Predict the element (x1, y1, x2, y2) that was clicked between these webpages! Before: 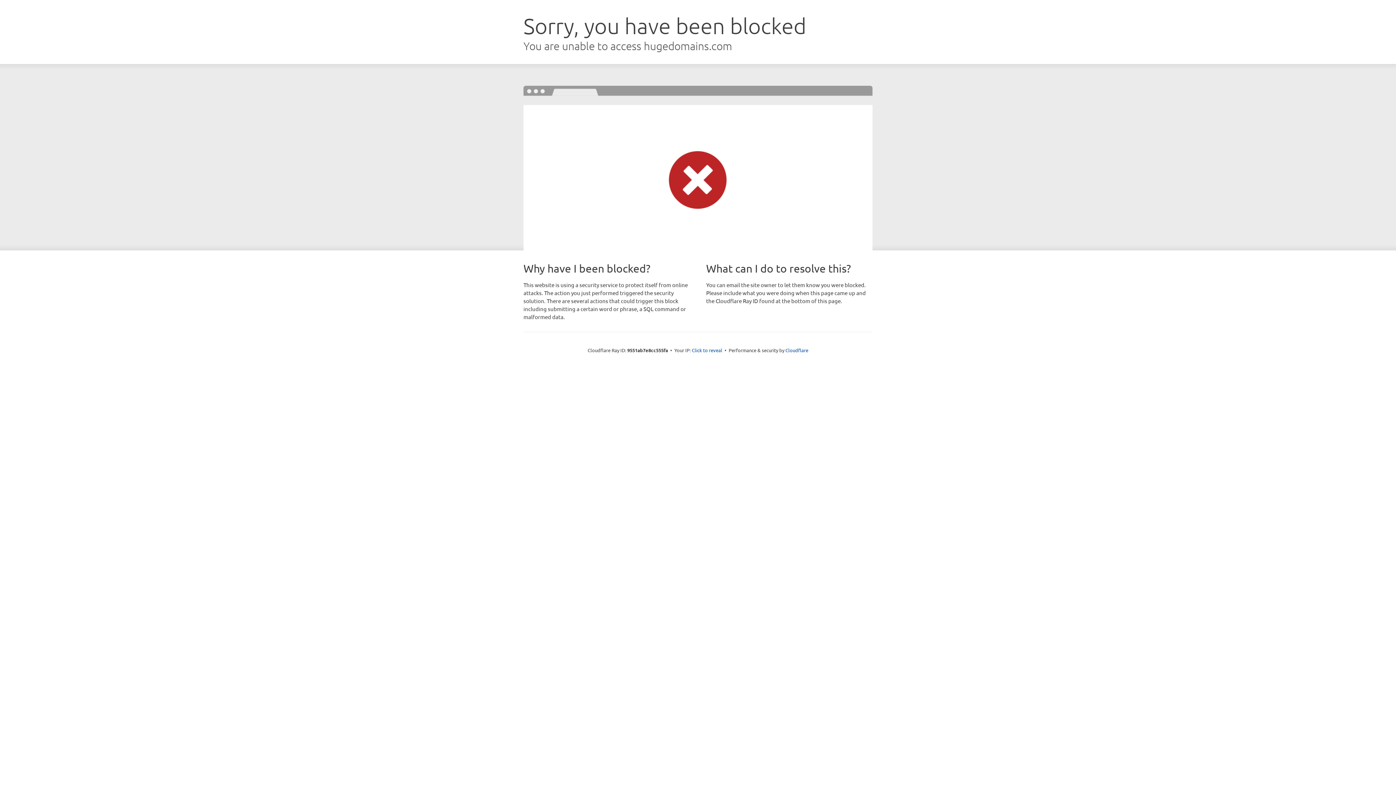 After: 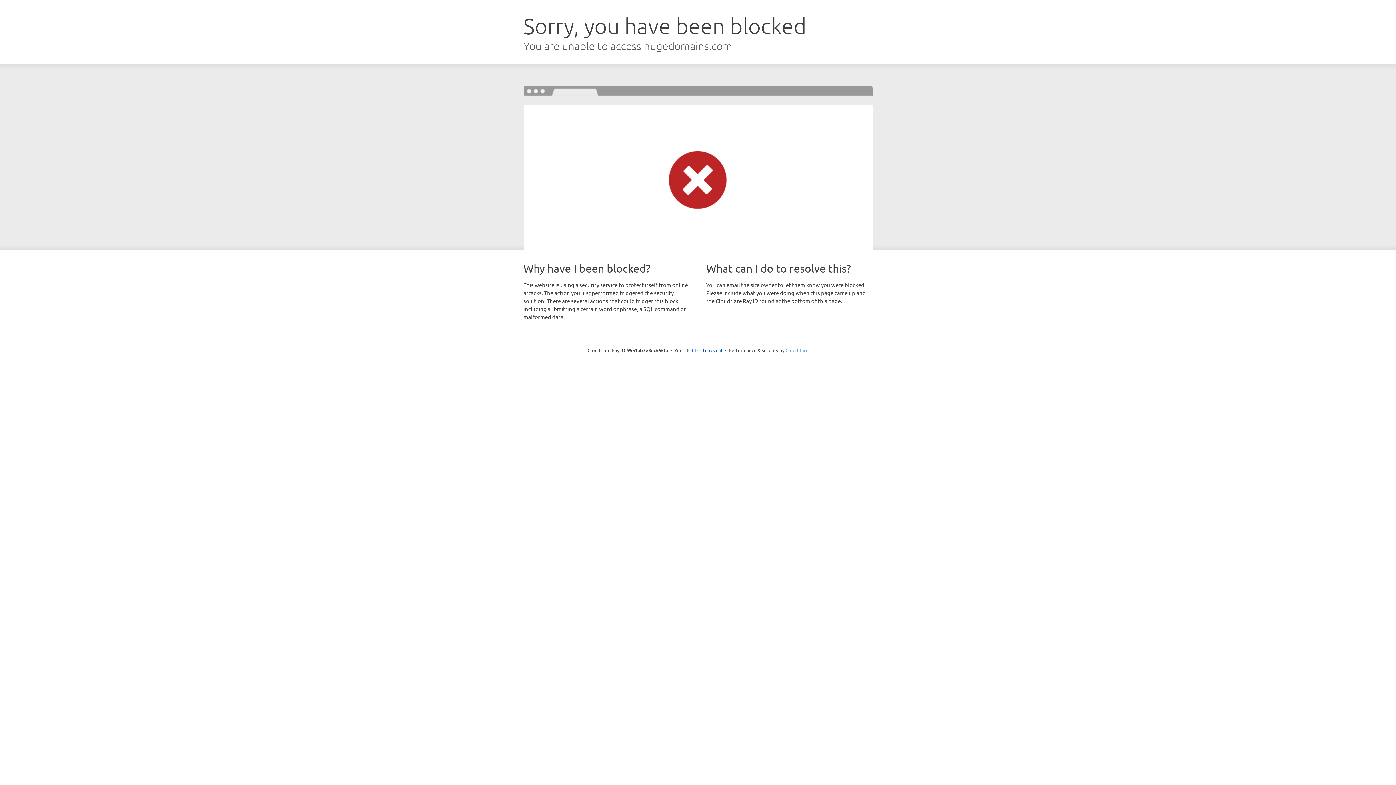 Action: bbox: (785, 347, 808, 353) label: Cloudflare